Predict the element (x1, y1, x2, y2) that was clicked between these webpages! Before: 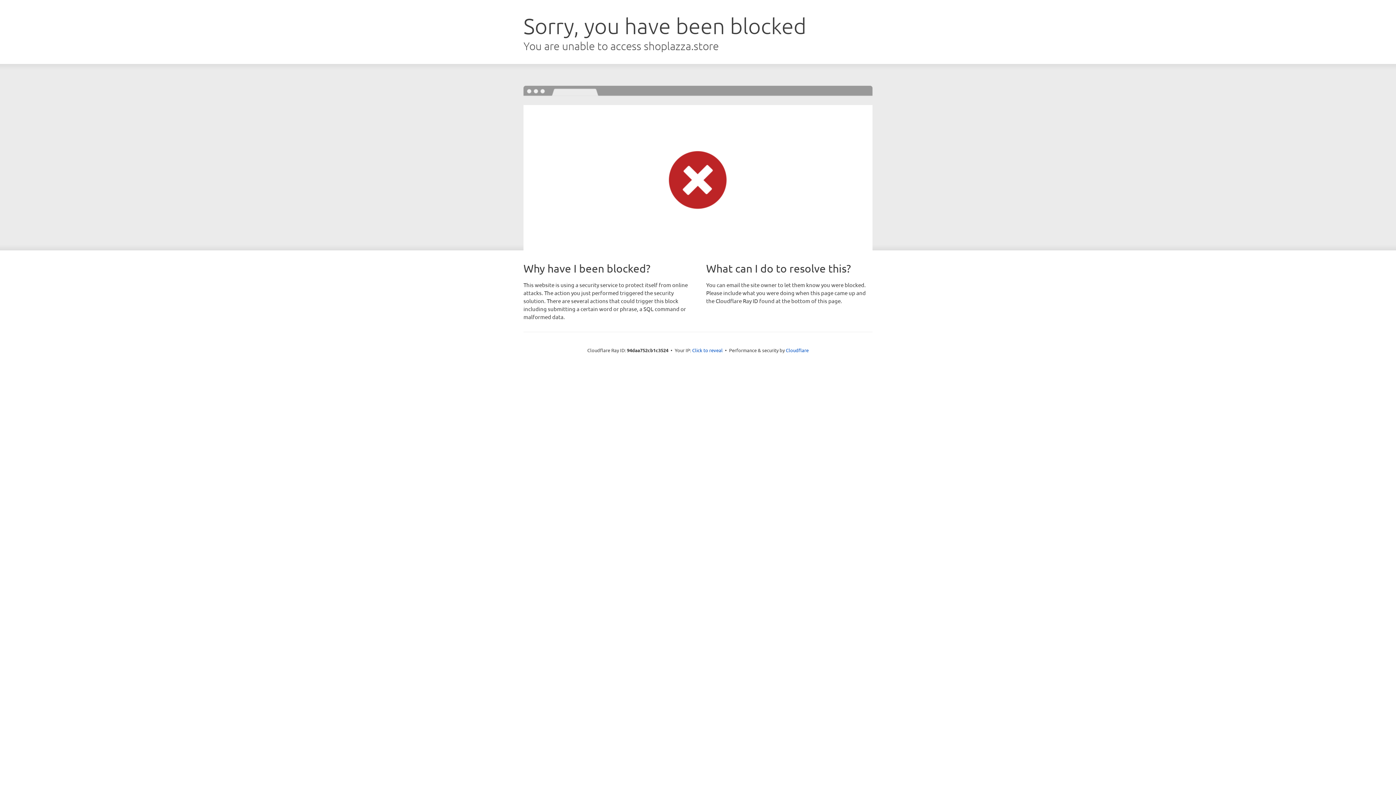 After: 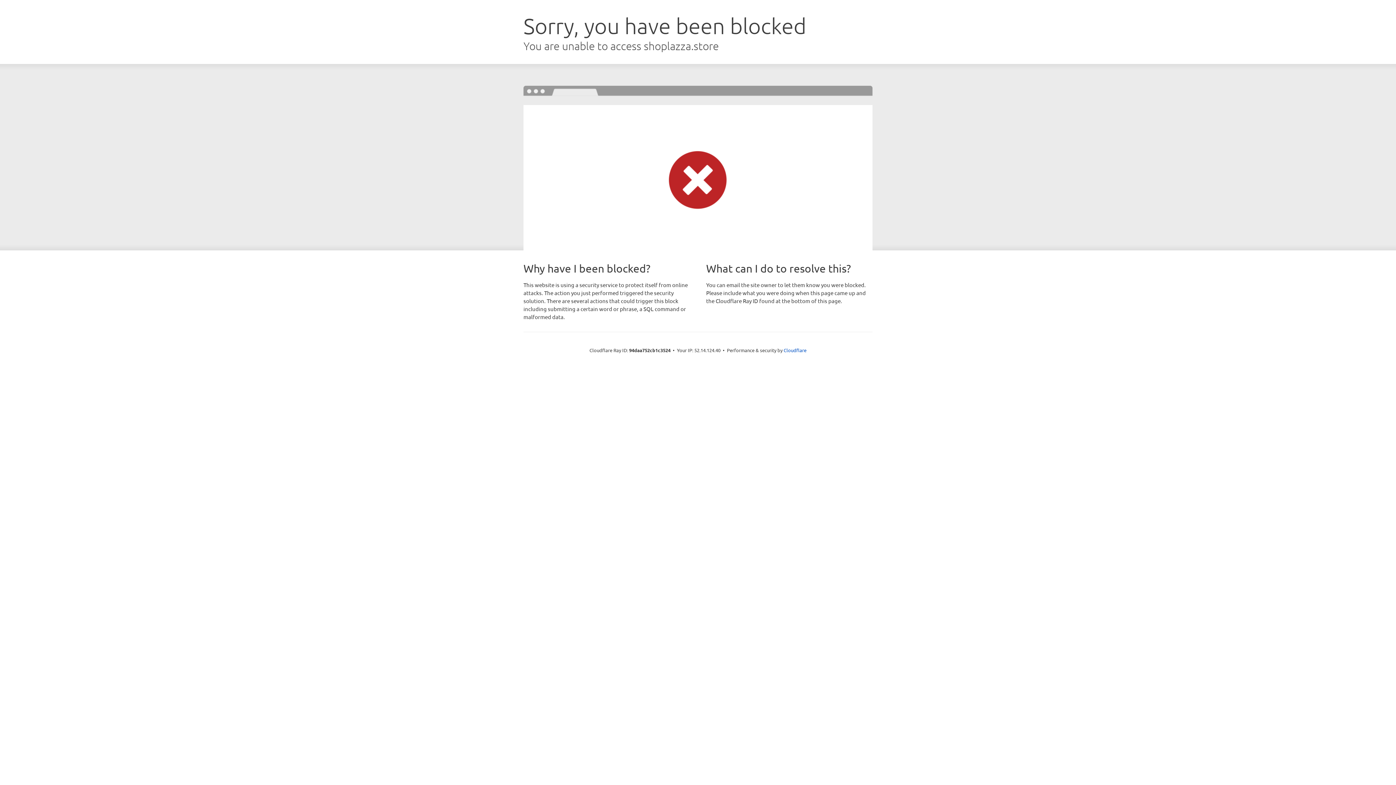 Action: label: Click to reveal bbox: (692, 346, 722, 353)